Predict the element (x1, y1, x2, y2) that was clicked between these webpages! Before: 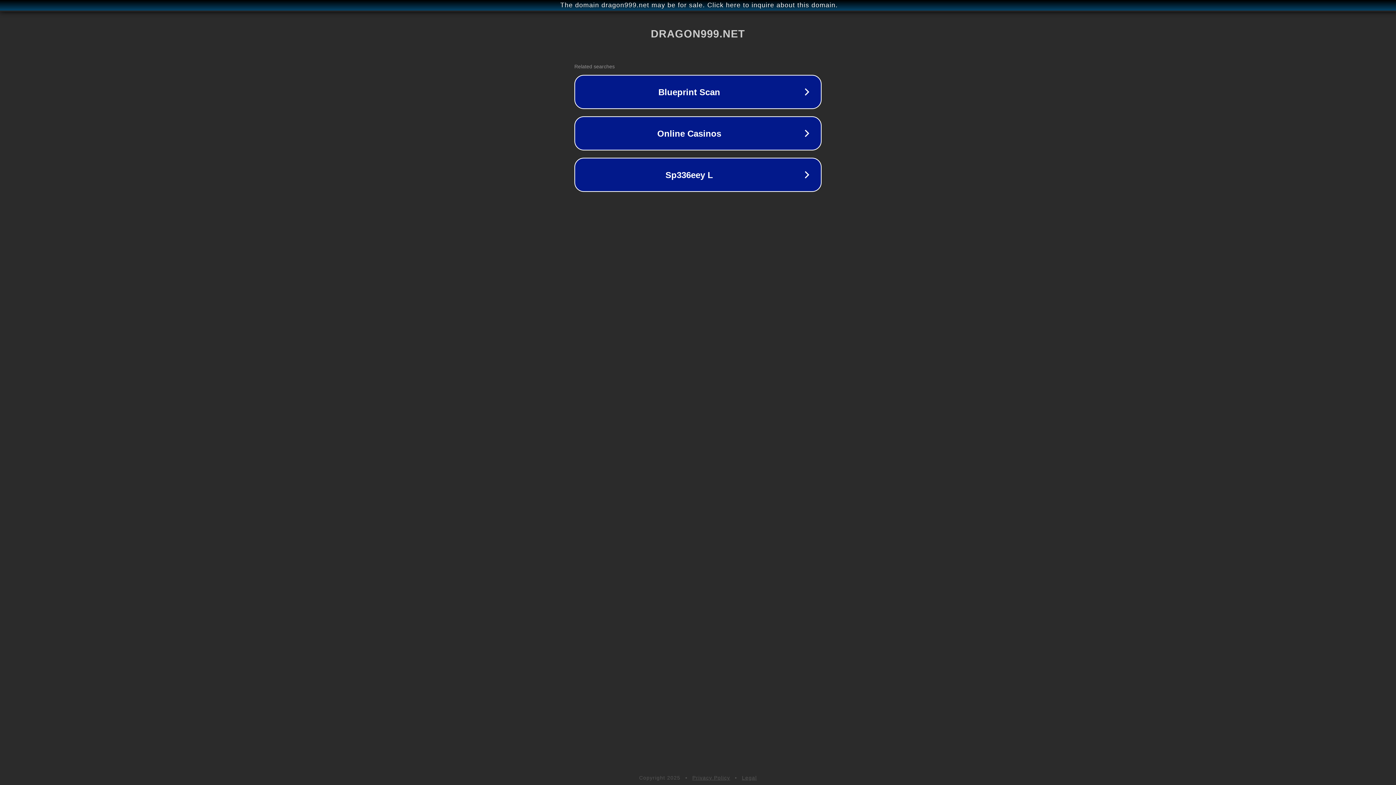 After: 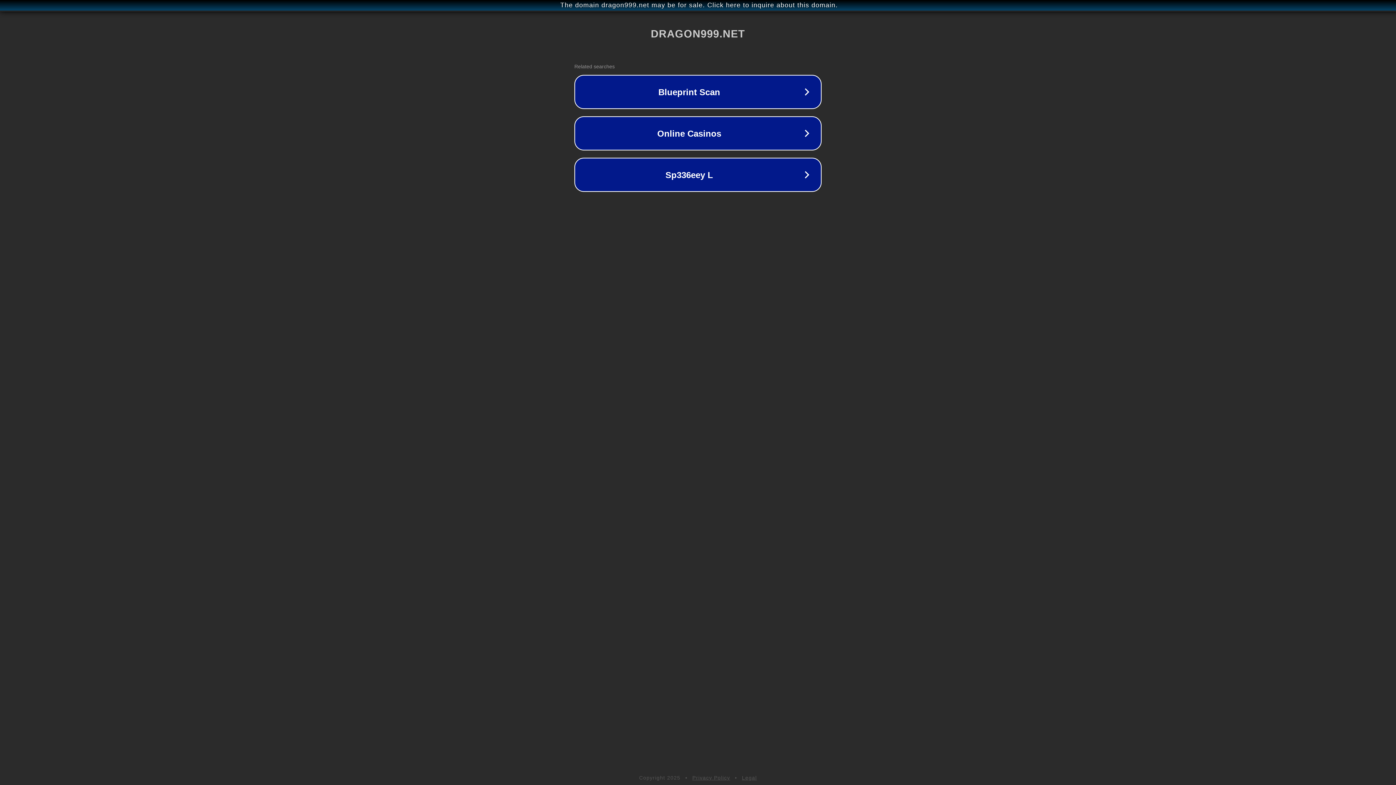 Action: bbox: (692, 775, 730, 781) label: Privacy Policy